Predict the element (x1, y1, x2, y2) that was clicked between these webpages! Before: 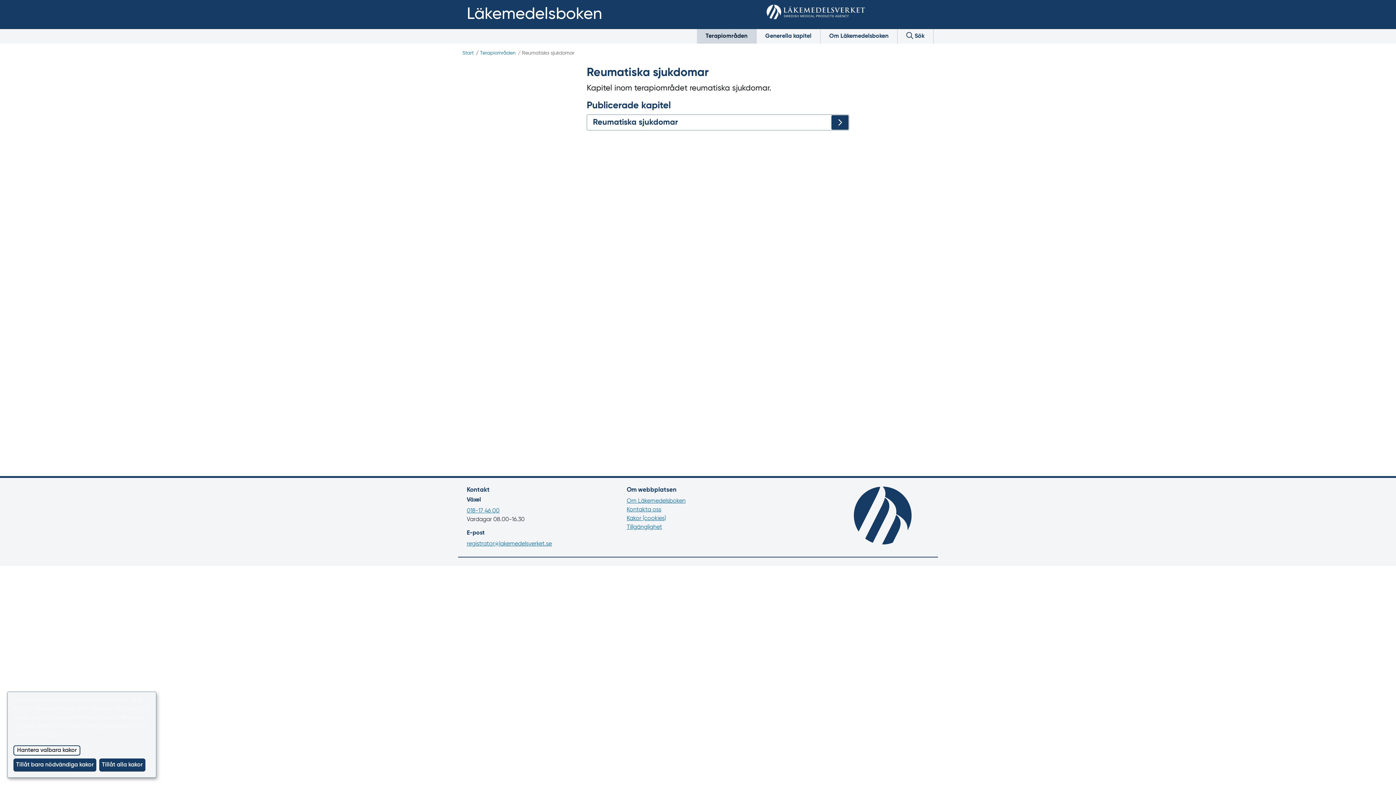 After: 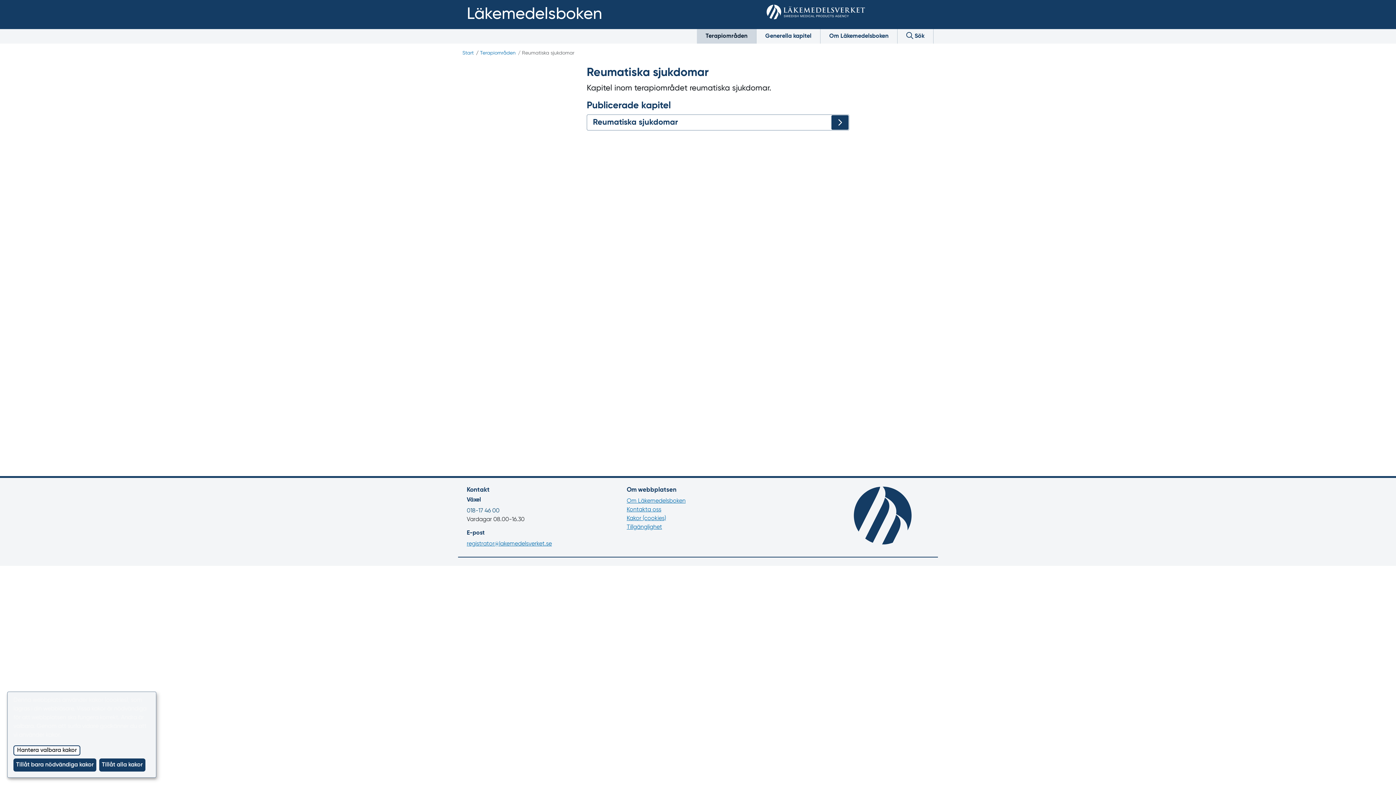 Action: bbox: (466, 508, 499, 514) label: 018-17 46 00